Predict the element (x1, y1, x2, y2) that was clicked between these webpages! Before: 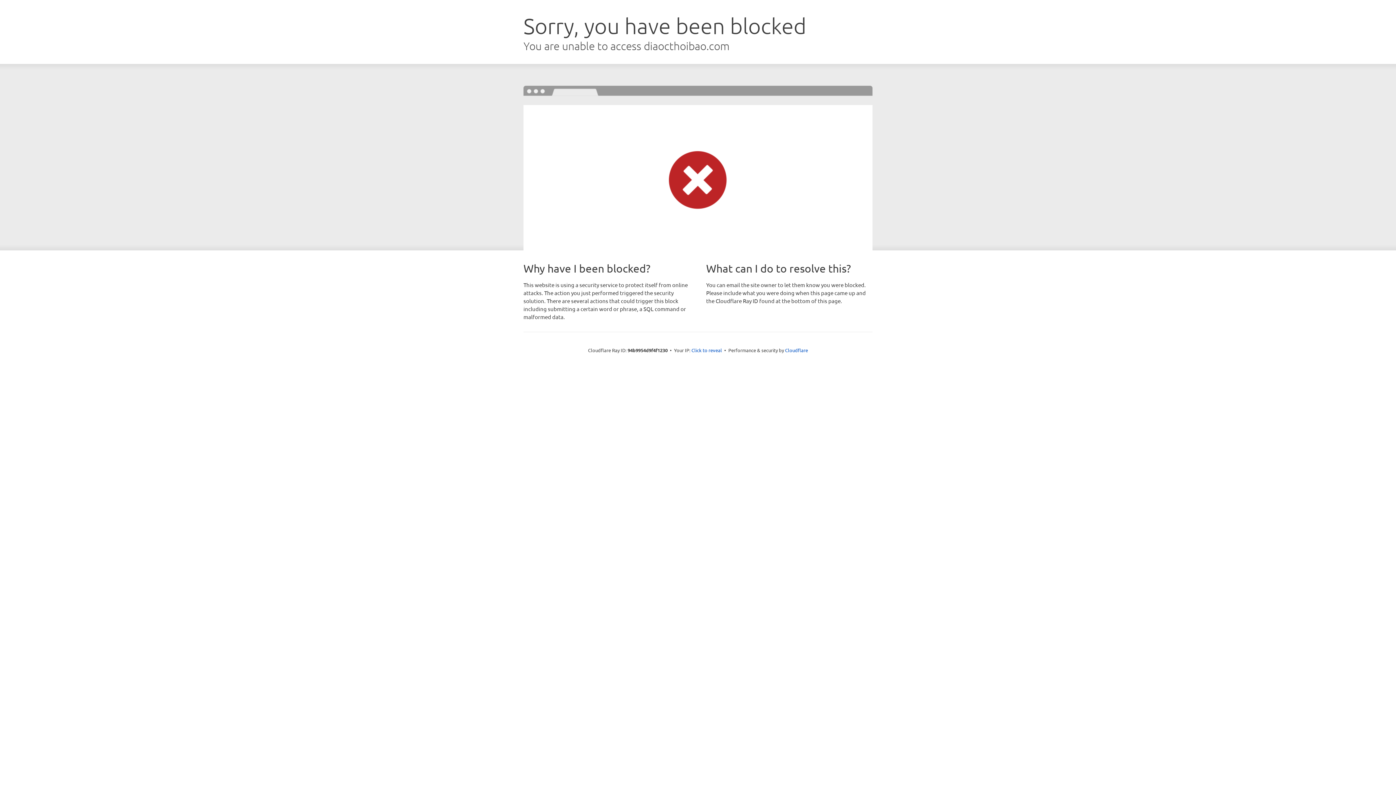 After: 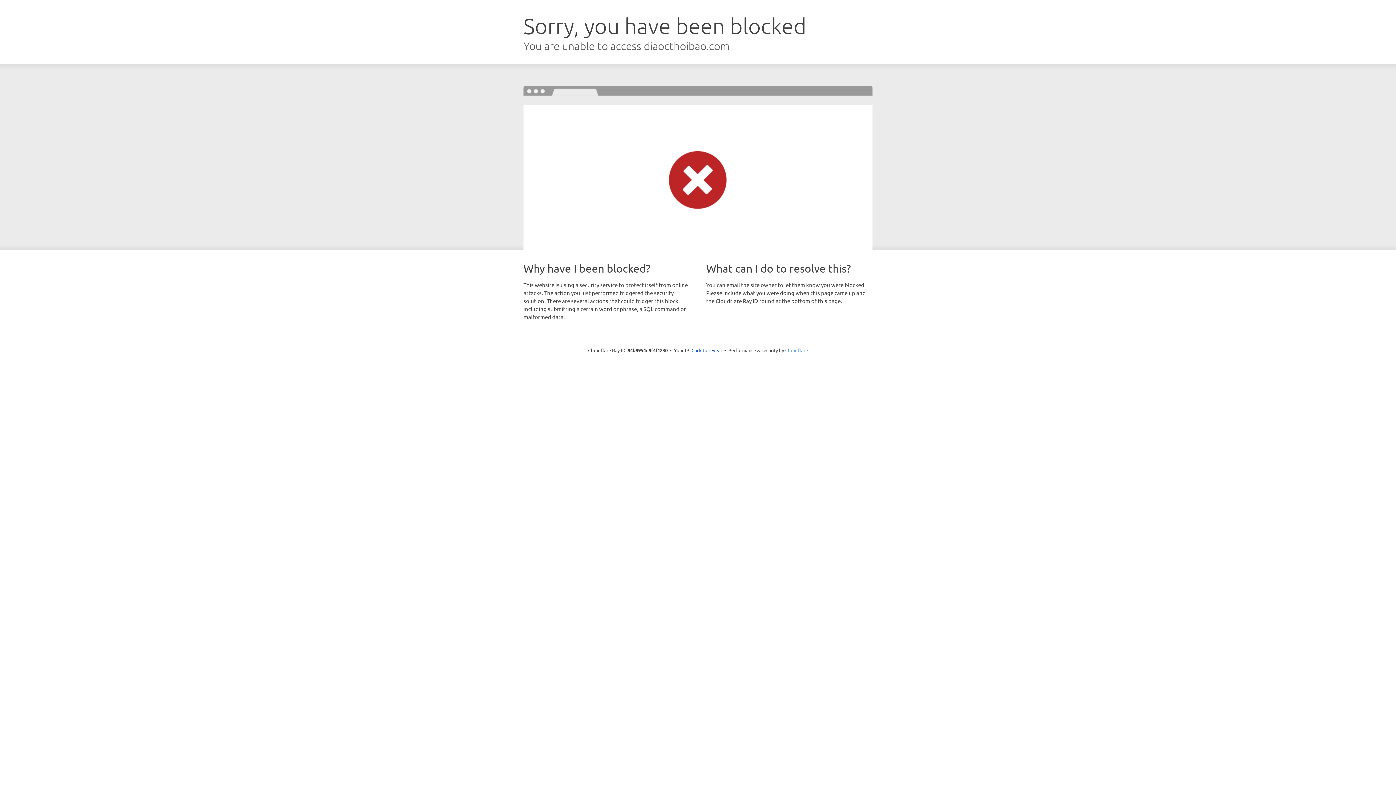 Action: bbox: (785, 347, 808, 353) label: Cloudflare